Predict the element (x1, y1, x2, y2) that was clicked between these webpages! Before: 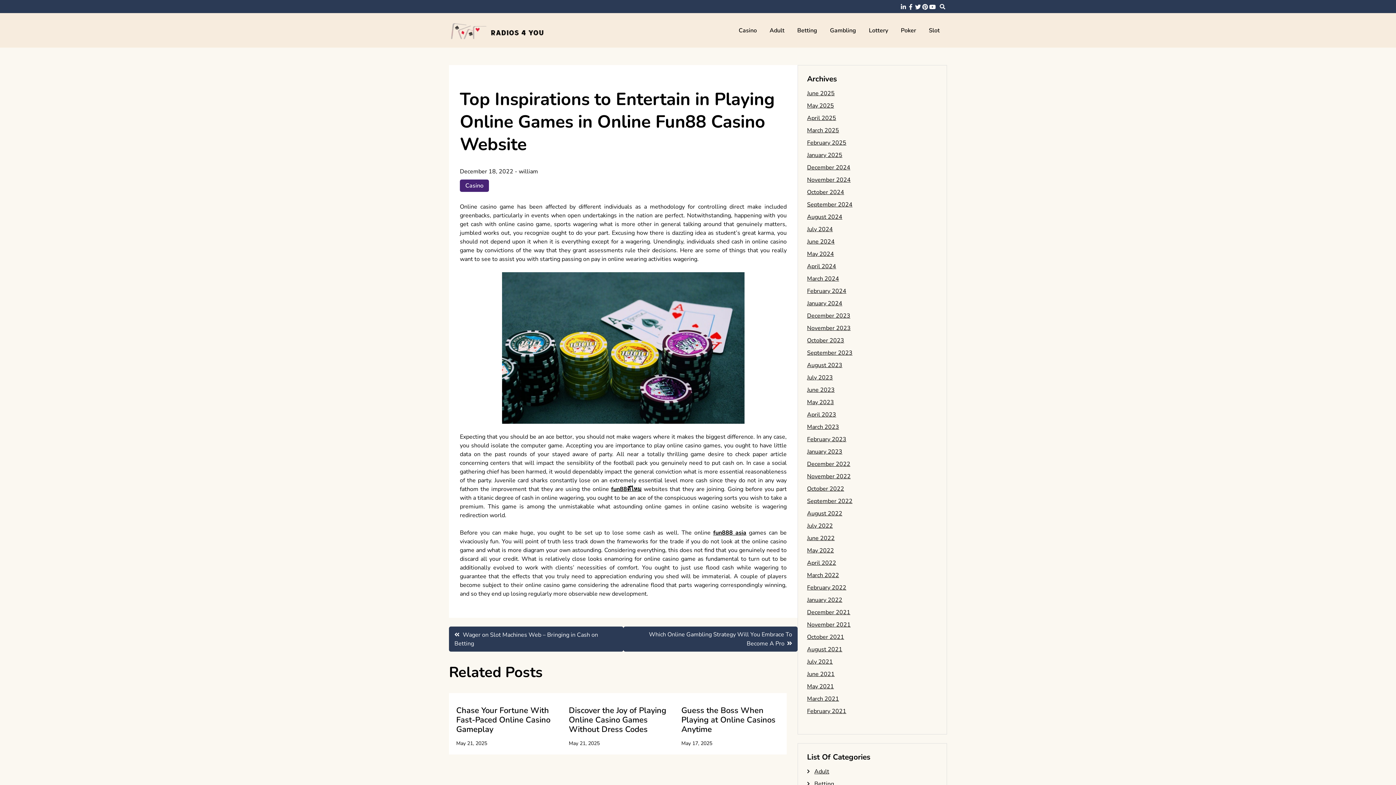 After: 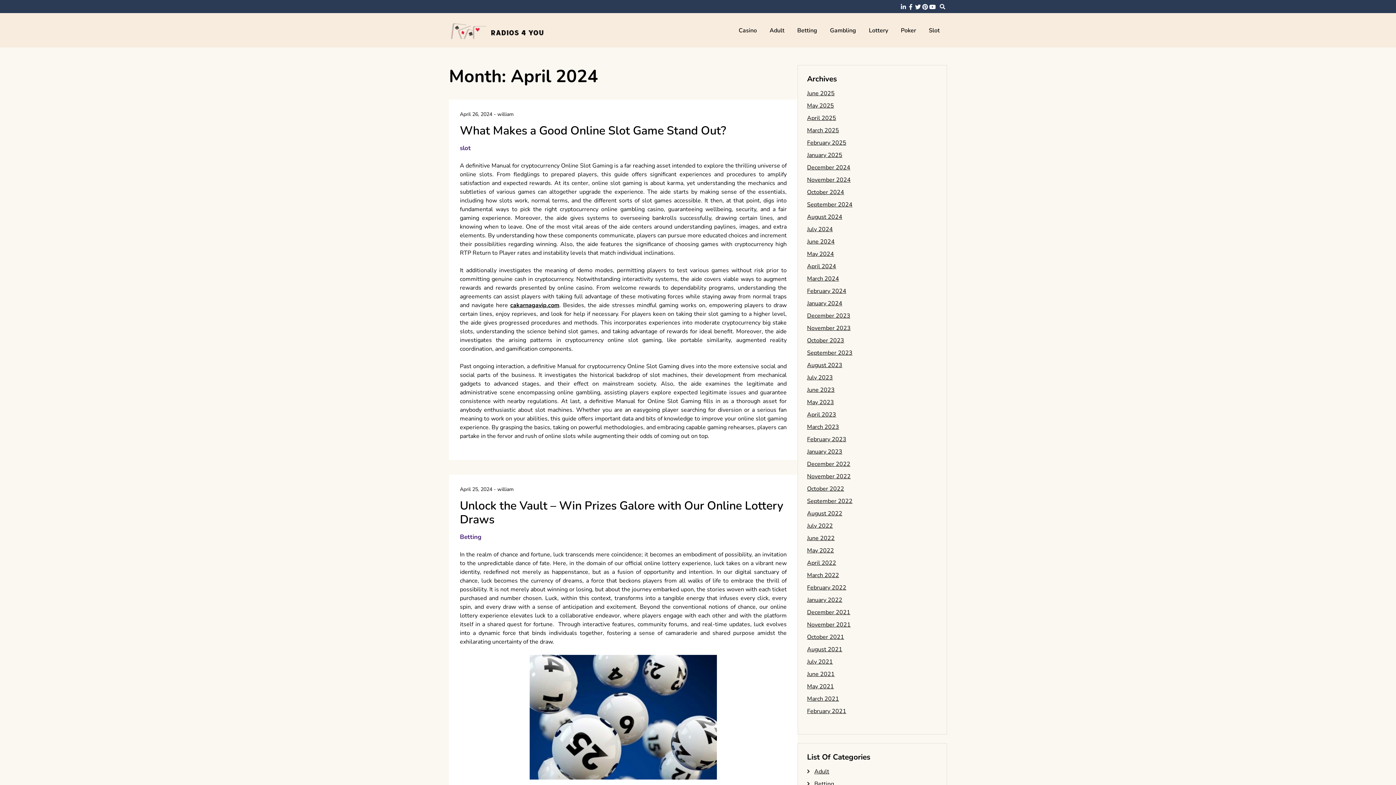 Action: bbox: (807, 262, 836, 270) label: April 2024